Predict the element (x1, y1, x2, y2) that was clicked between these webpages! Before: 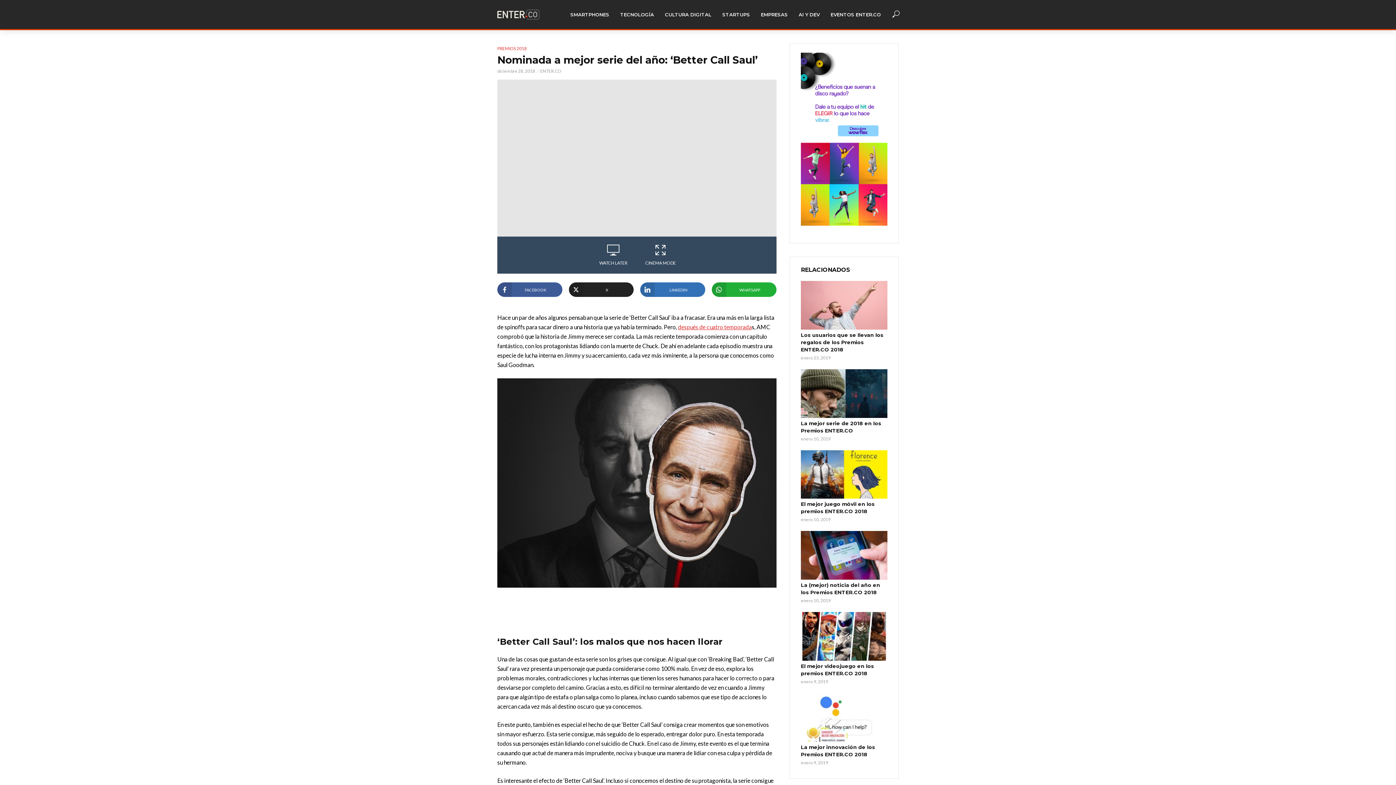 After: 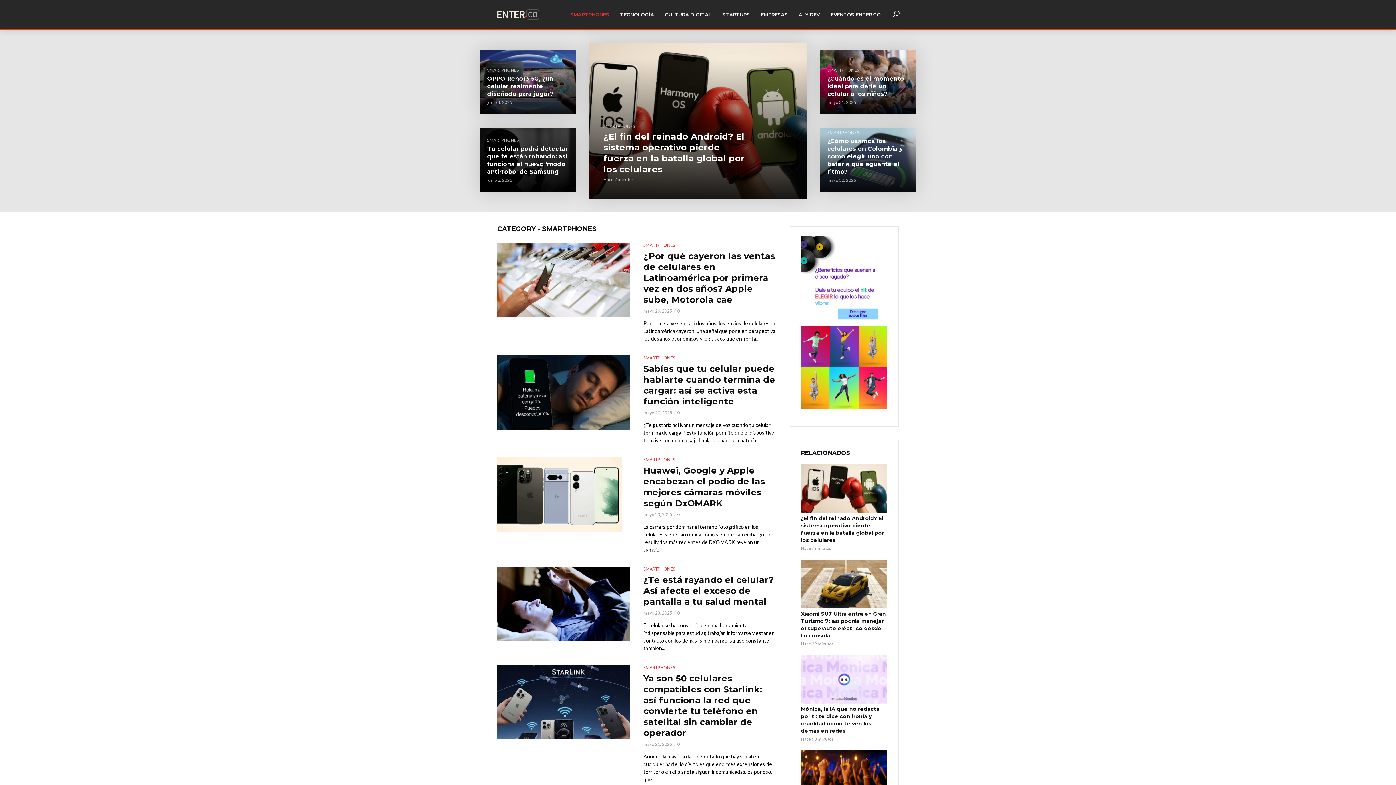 Action: label: SMARTPHONES bbox: (565, 6, 614, 22)